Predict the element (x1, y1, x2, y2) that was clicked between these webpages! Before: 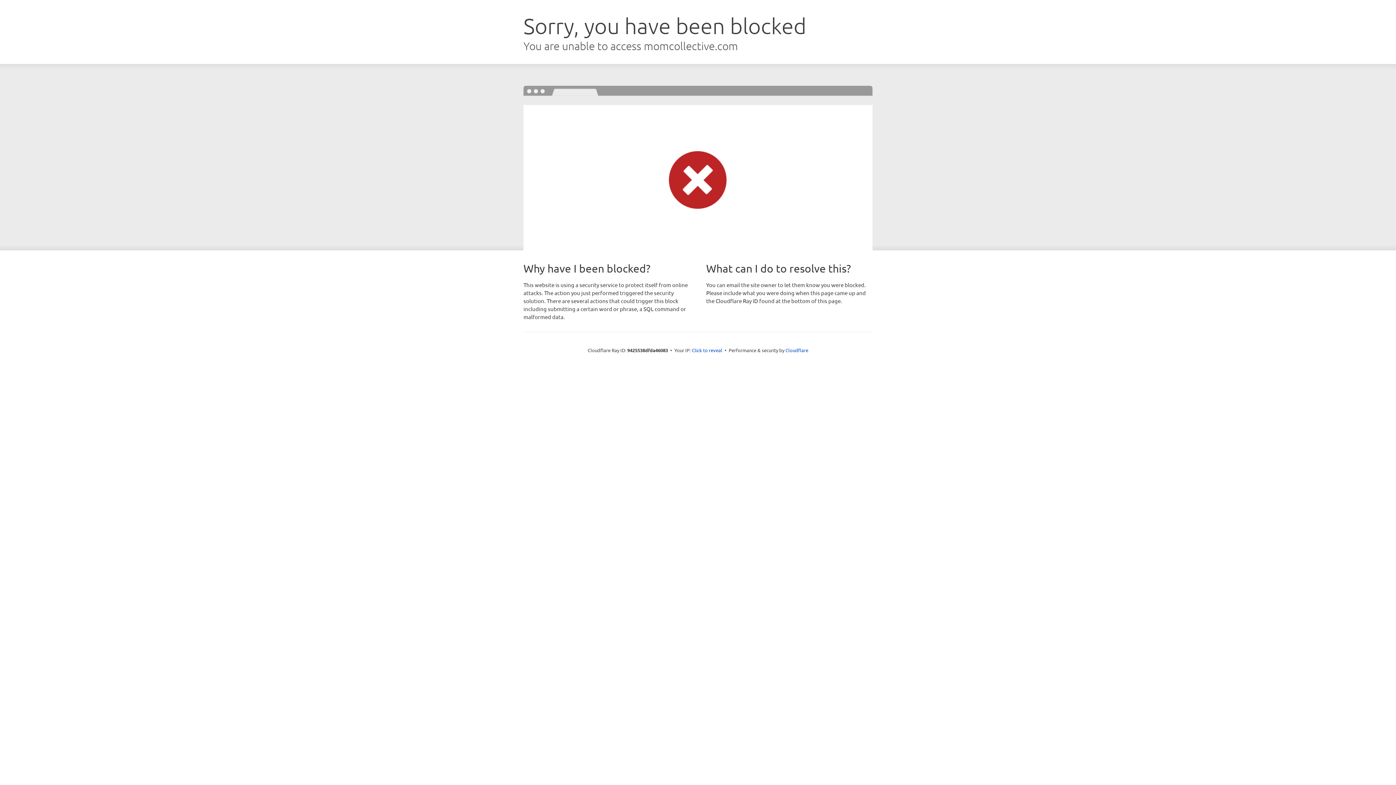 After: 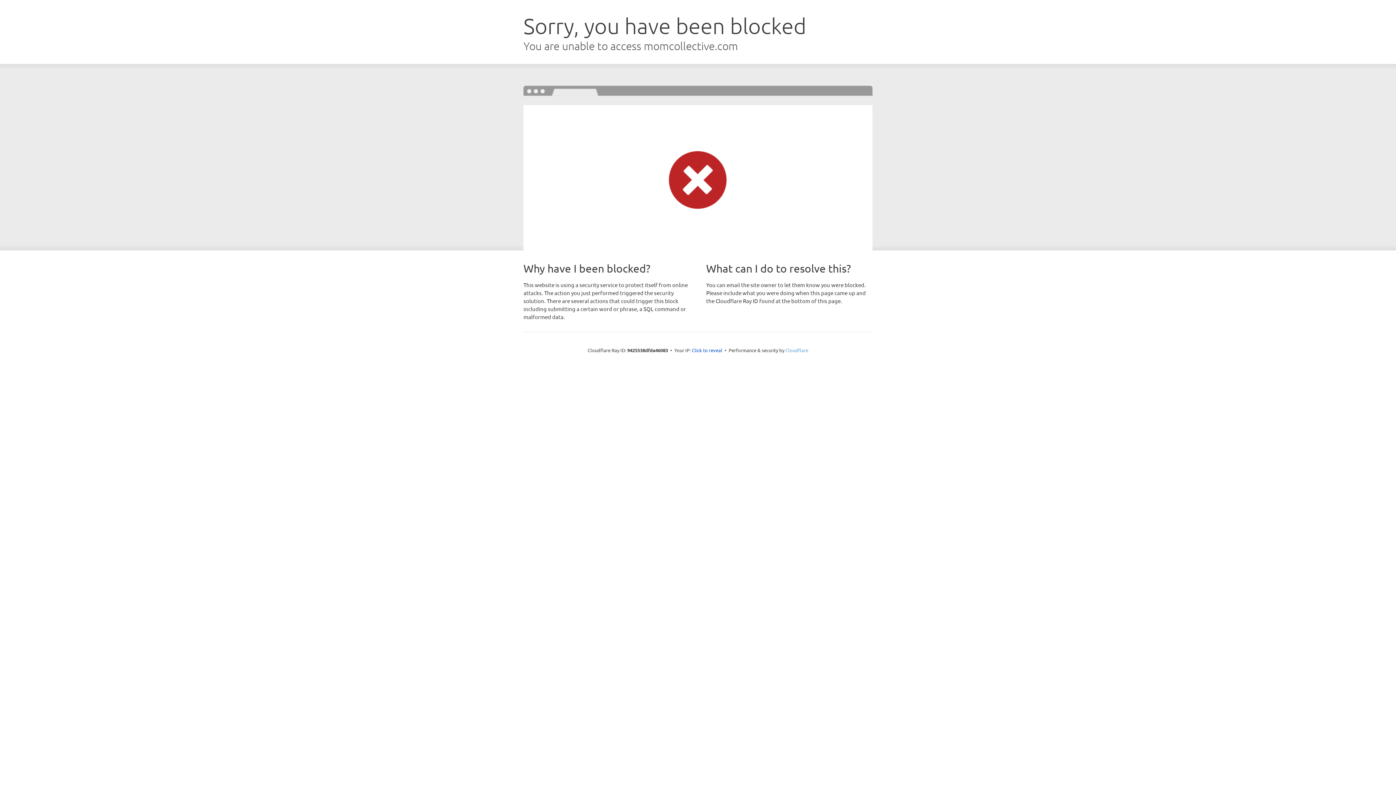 Action: label: Cloudflare bbox: (785, 347, 808, 353)